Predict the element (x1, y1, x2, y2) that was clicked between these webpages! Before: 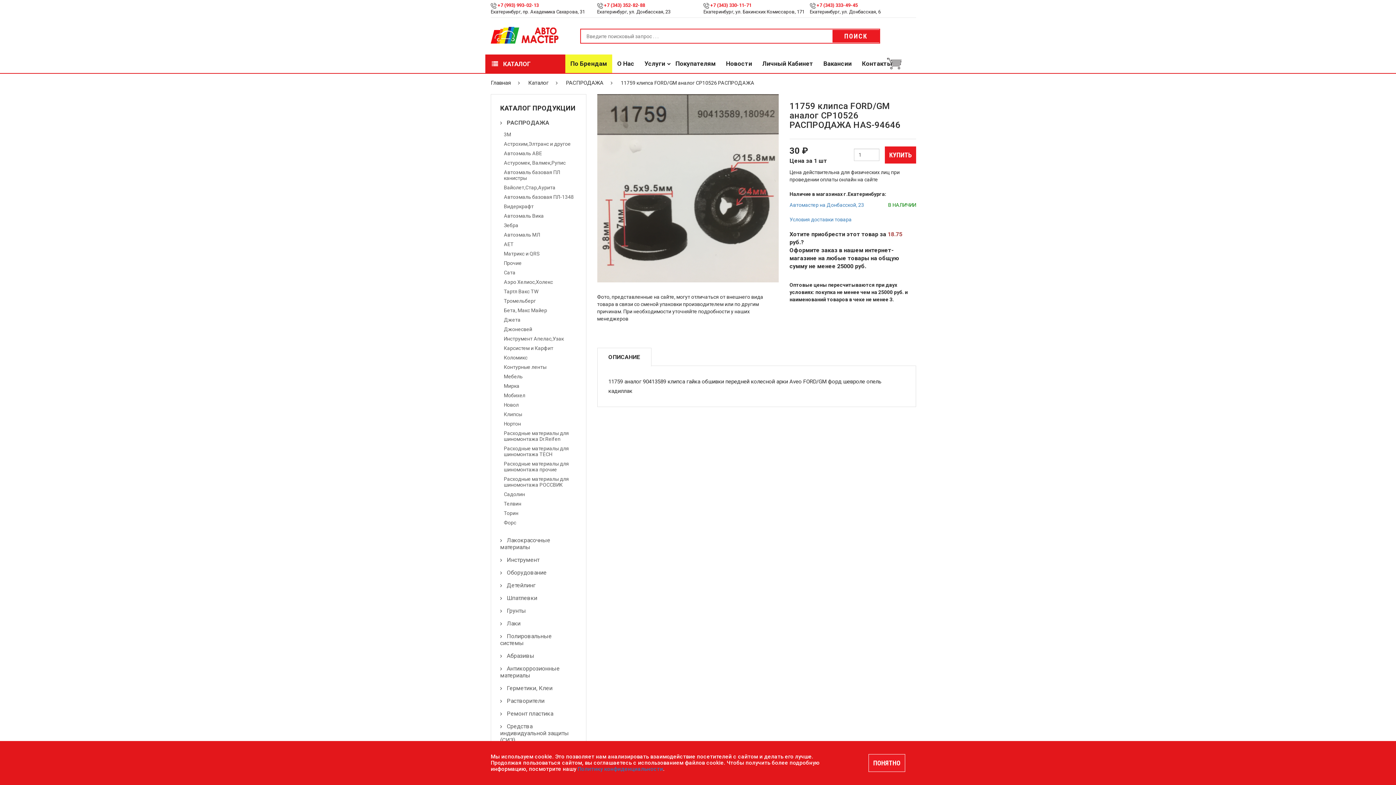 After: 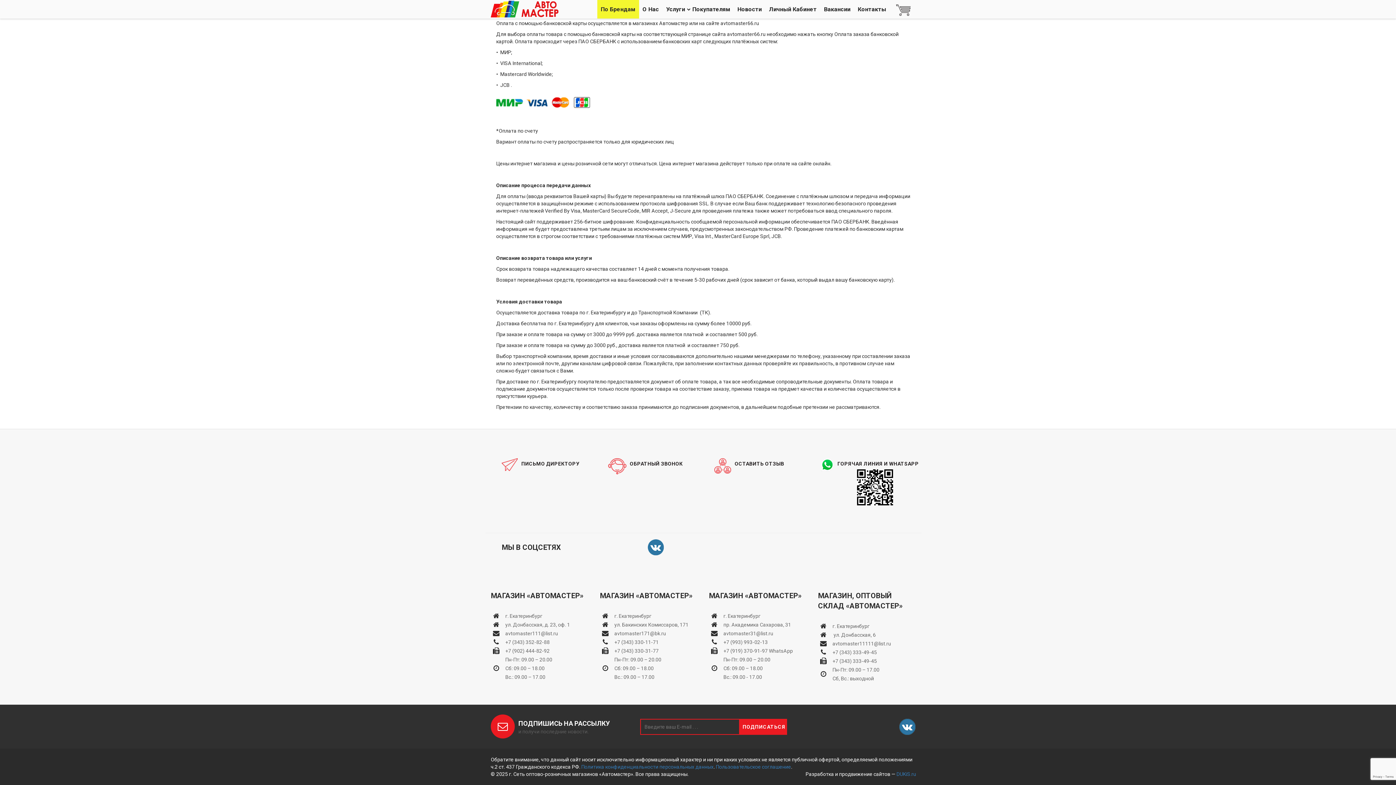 Action: label: Условия доставки товара bbox: (789, 216, 851, 222)